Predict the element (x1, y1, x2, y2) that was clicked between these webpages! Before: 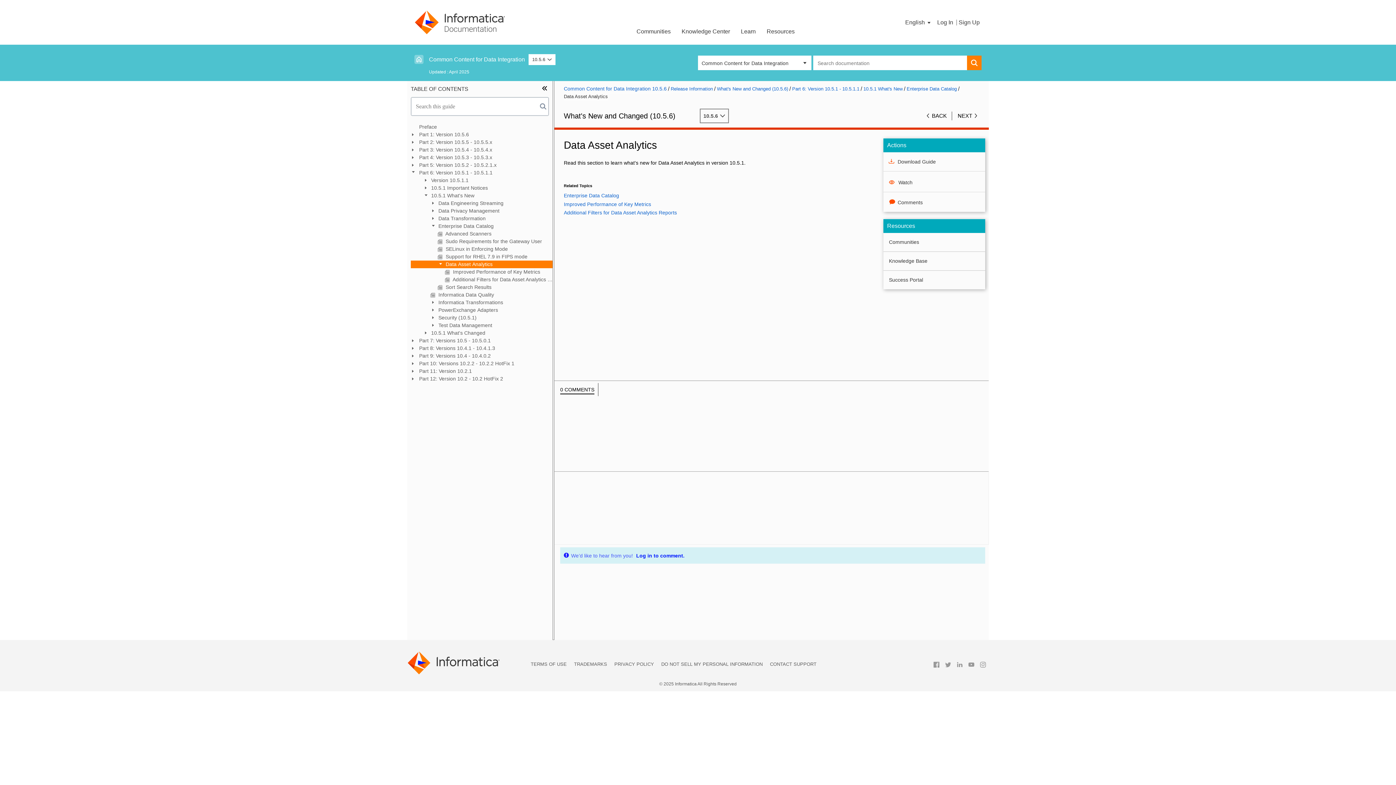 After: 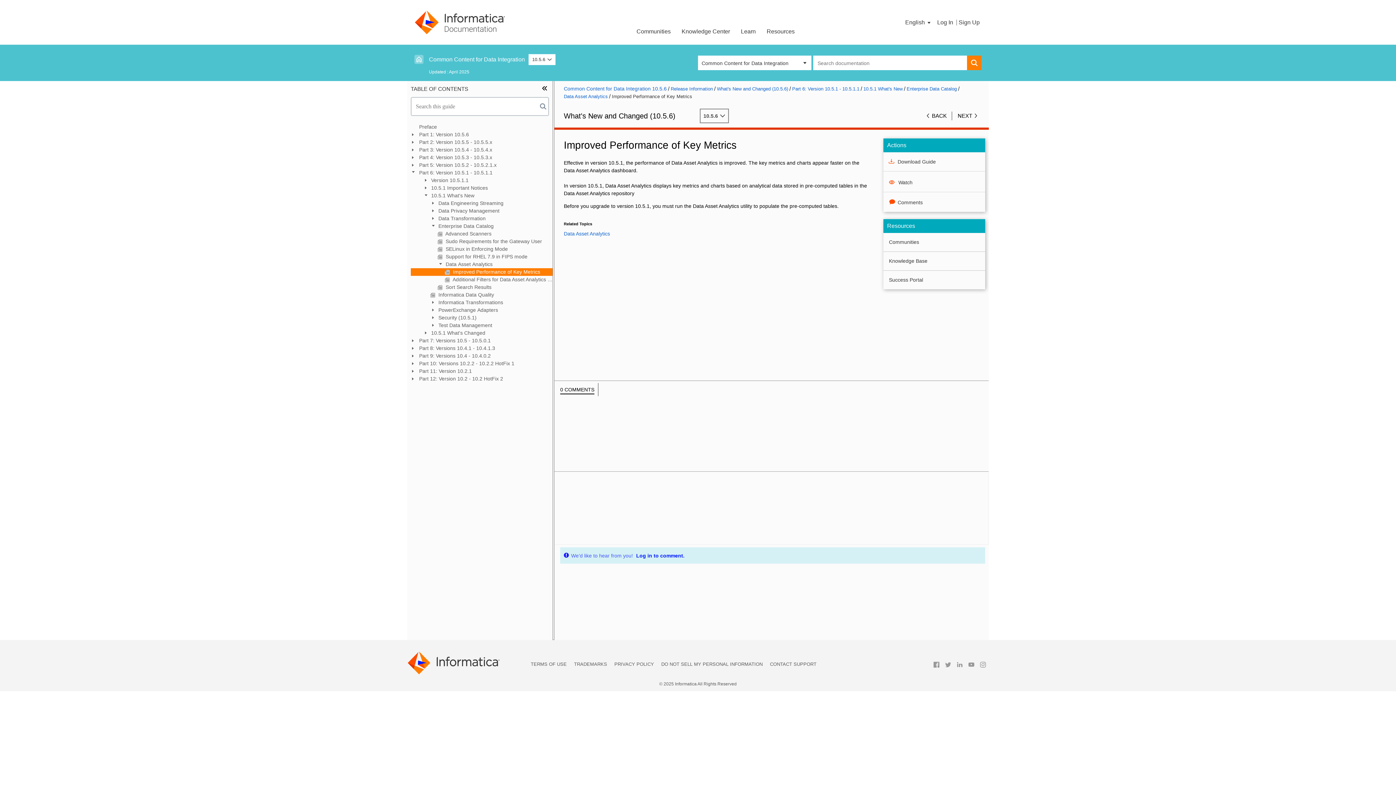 Action: label: Improved Performance of Key Metrics bbox: (564, 200, 869, 208)